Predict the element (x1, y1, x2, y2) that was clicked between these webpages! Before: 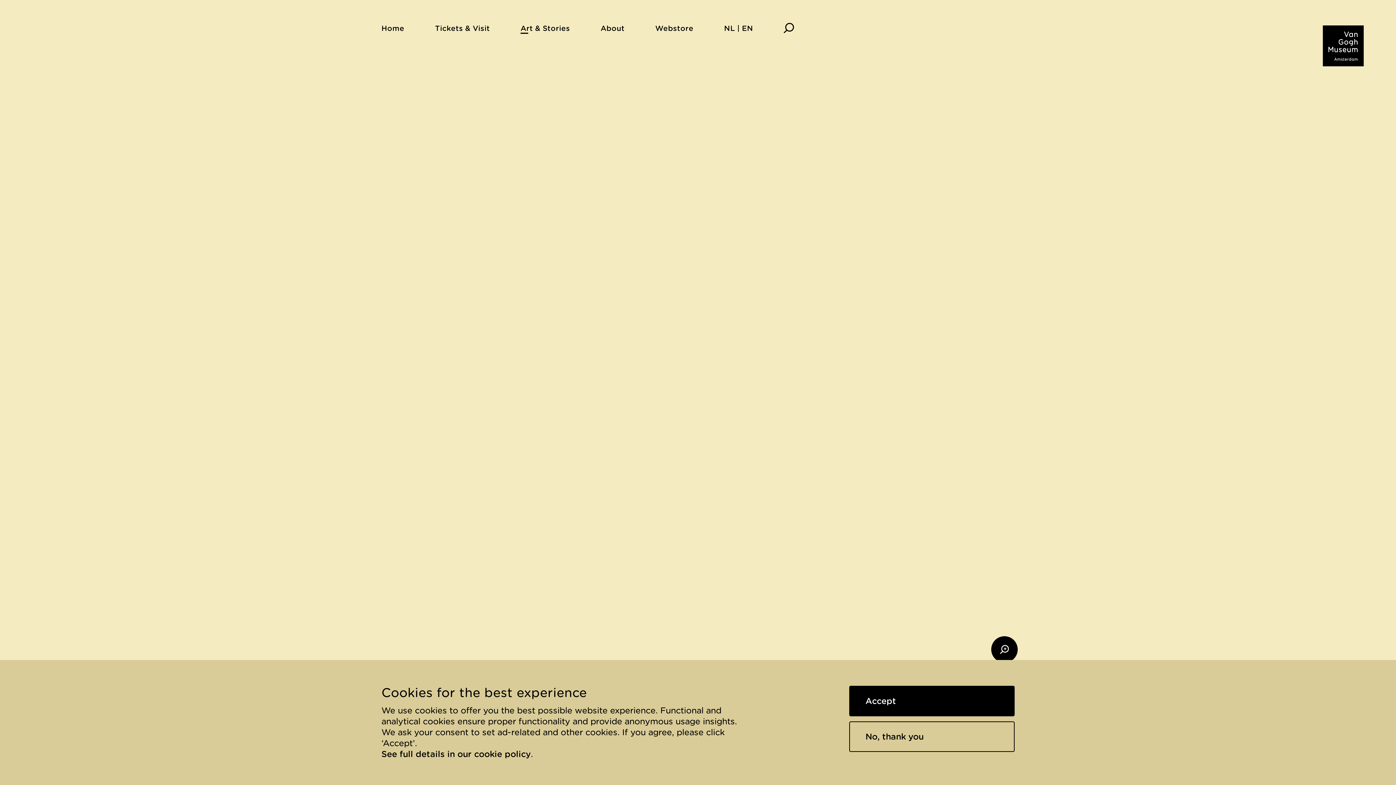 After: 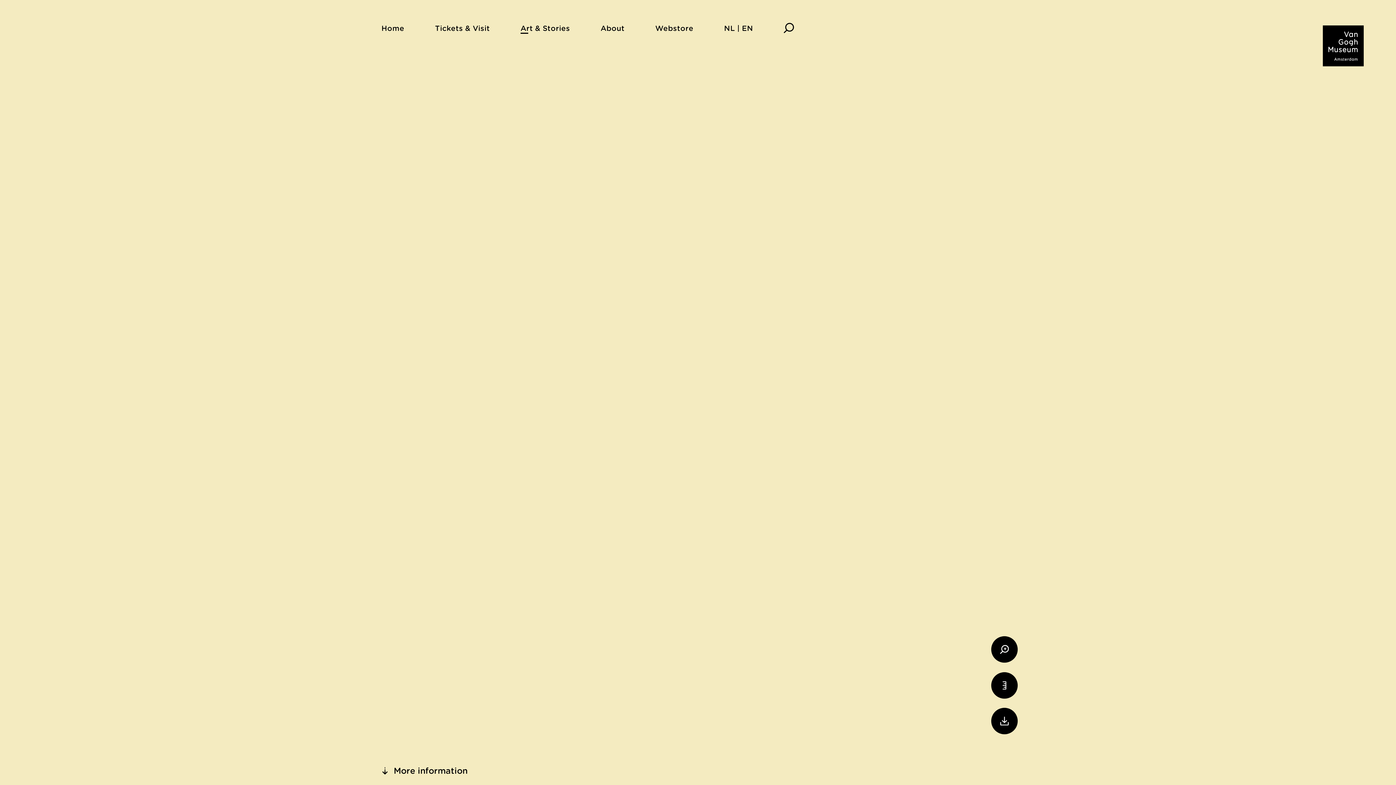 Action: bbox: (849, 721, 1014, 752) label: No, thank you